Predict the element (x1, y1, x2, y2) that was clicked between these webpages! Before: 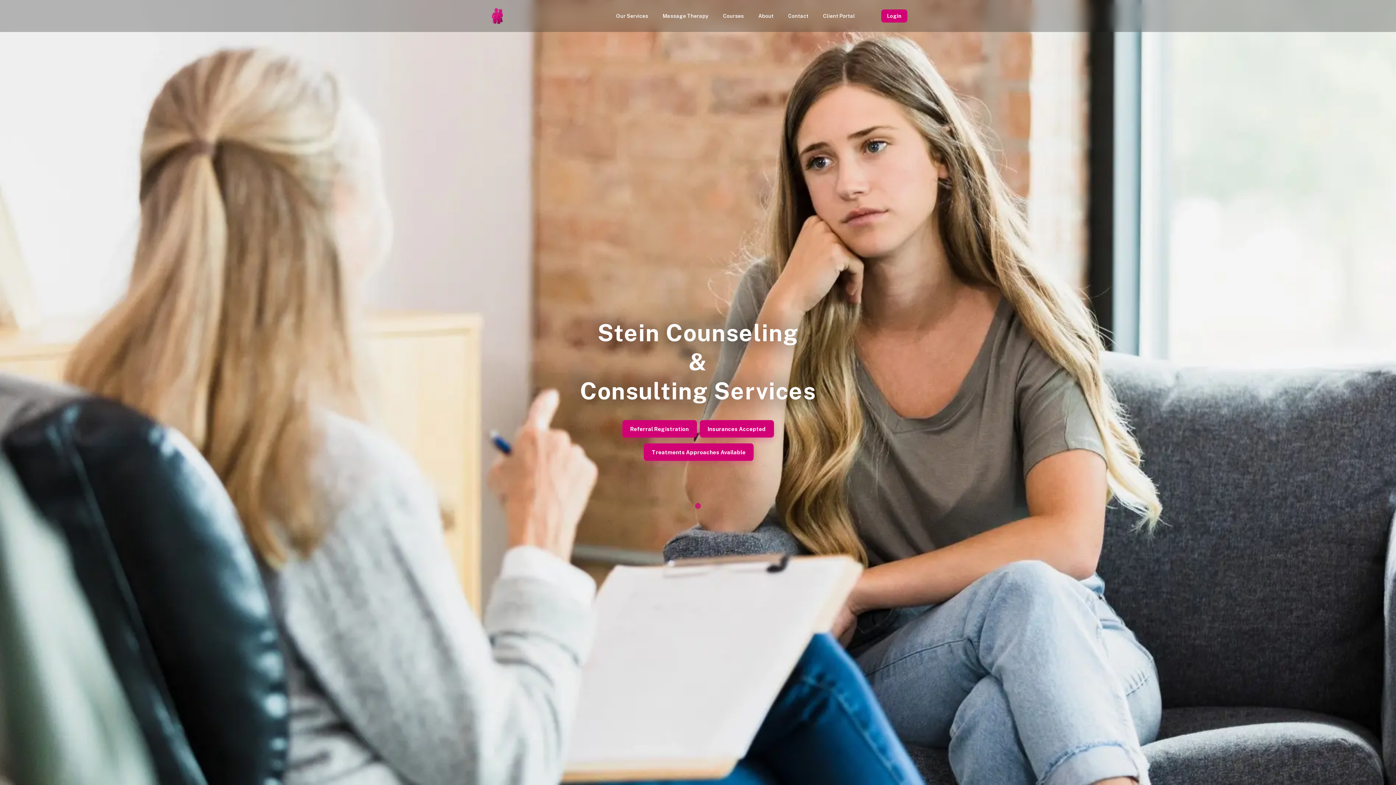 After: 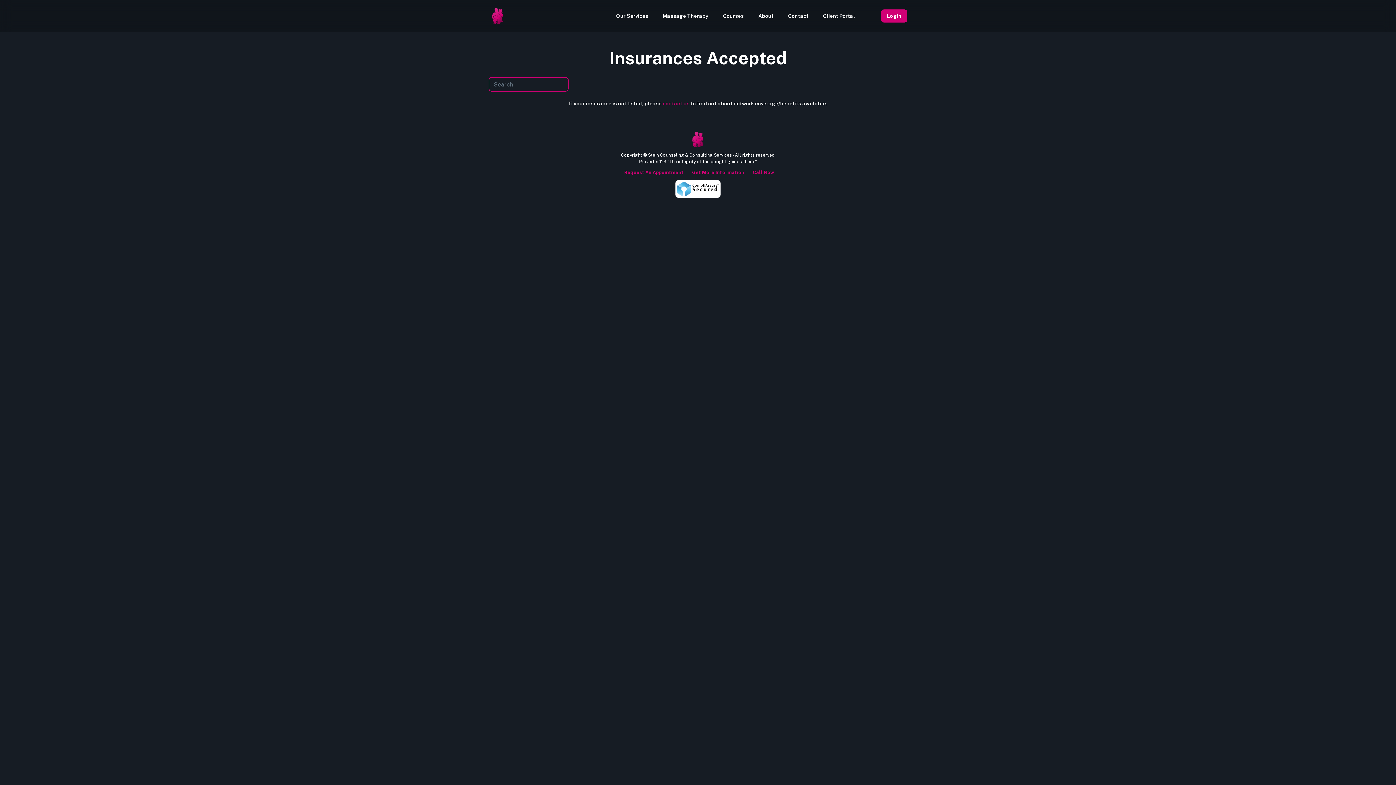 Action: bbox: (699, 421, 774, 438) label: Insurances Accepted